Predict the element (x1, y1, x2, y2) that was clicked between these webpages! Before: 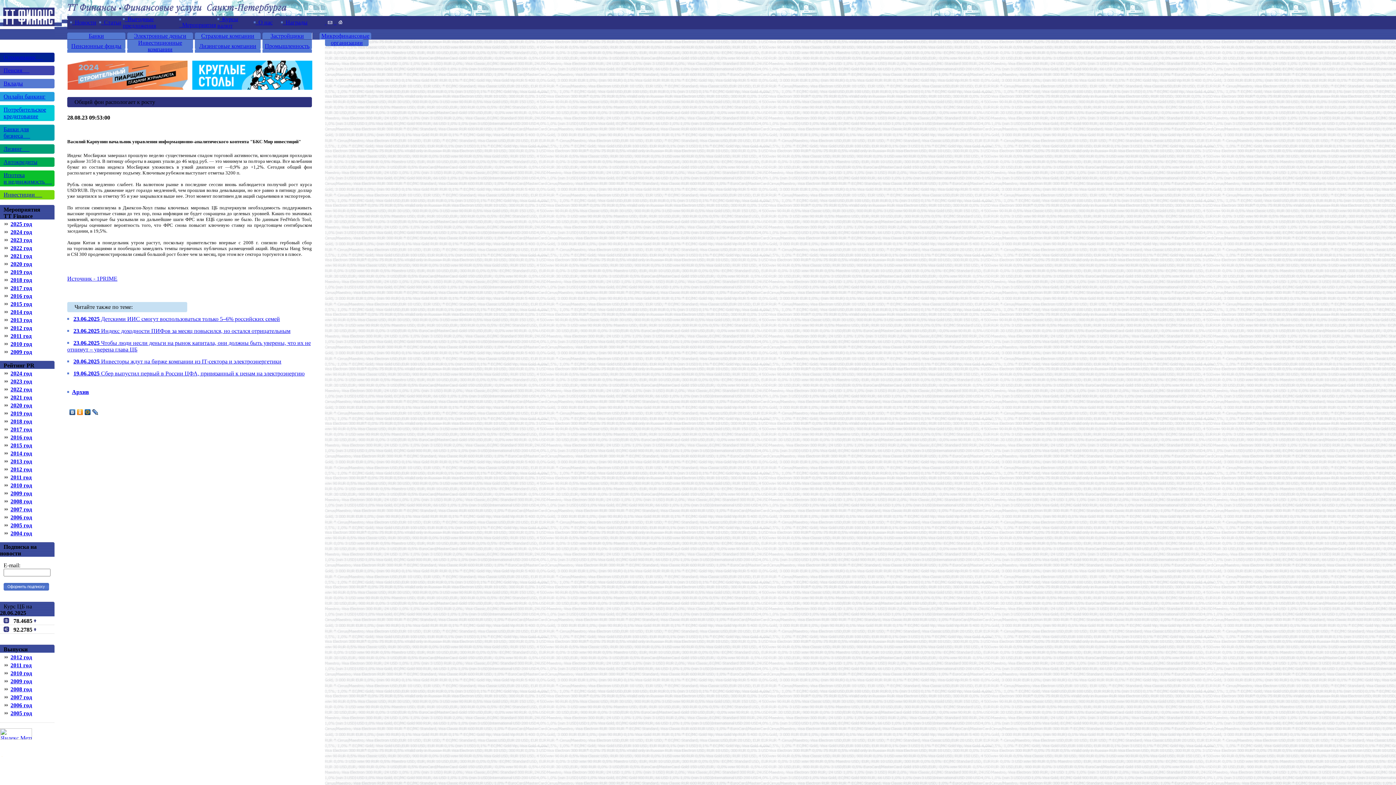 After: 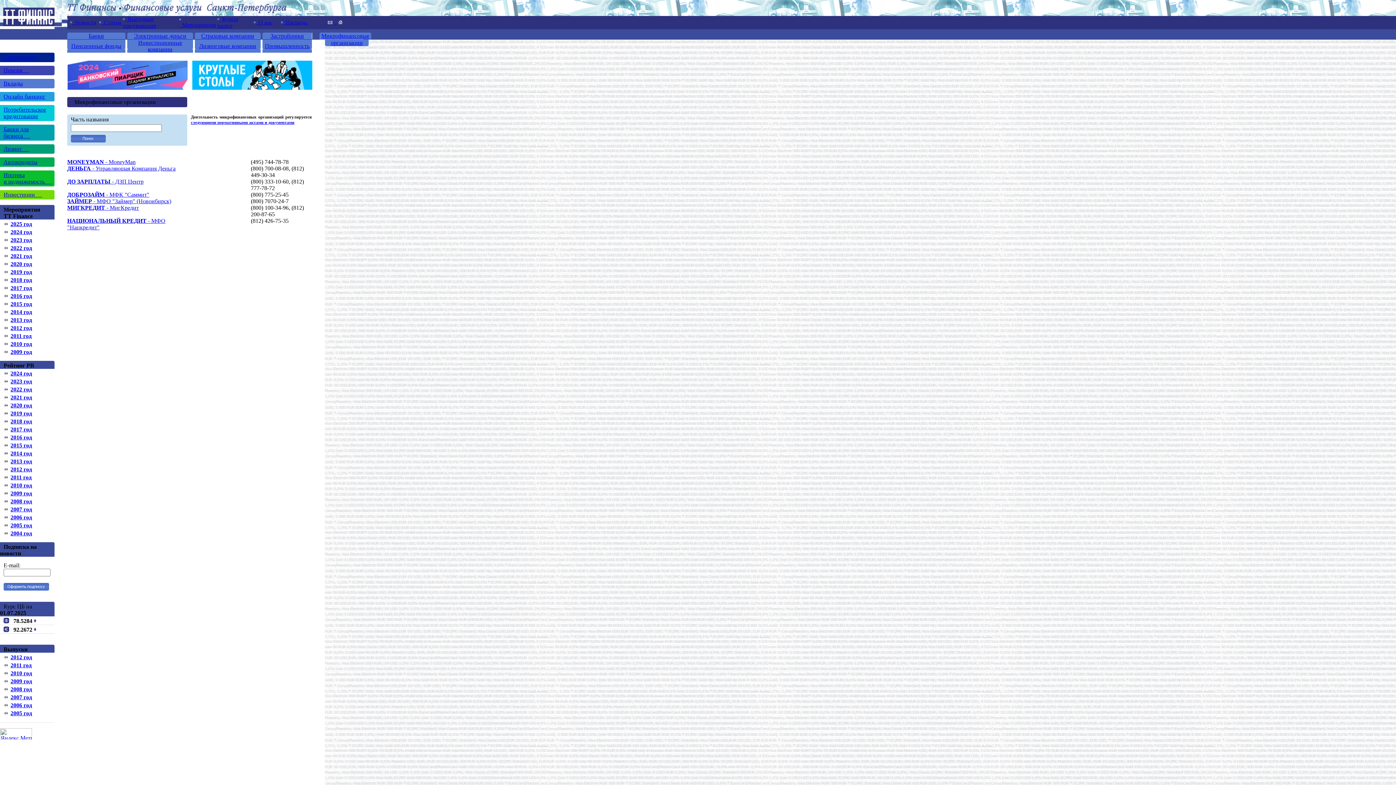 Action: label: организации bbox: (330, 39, 362, 45)